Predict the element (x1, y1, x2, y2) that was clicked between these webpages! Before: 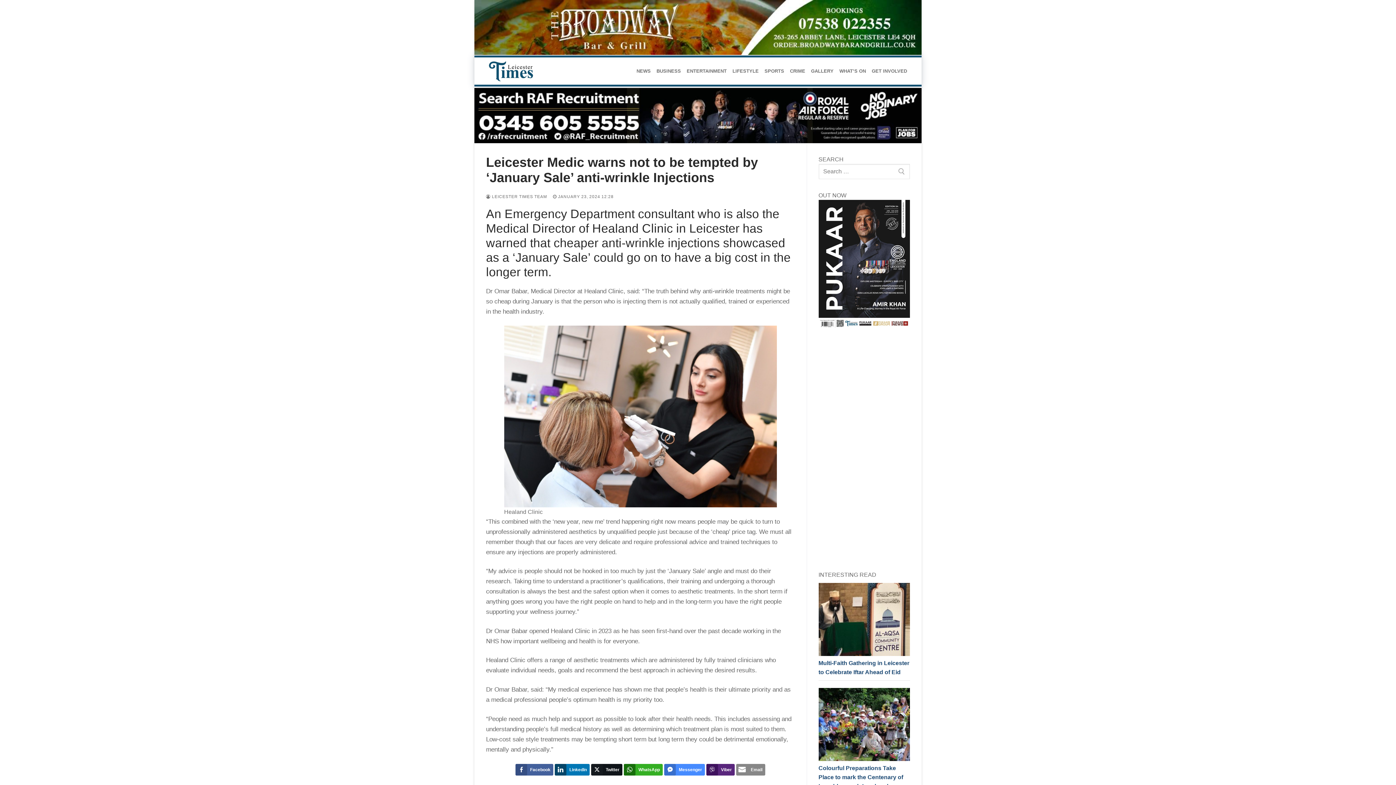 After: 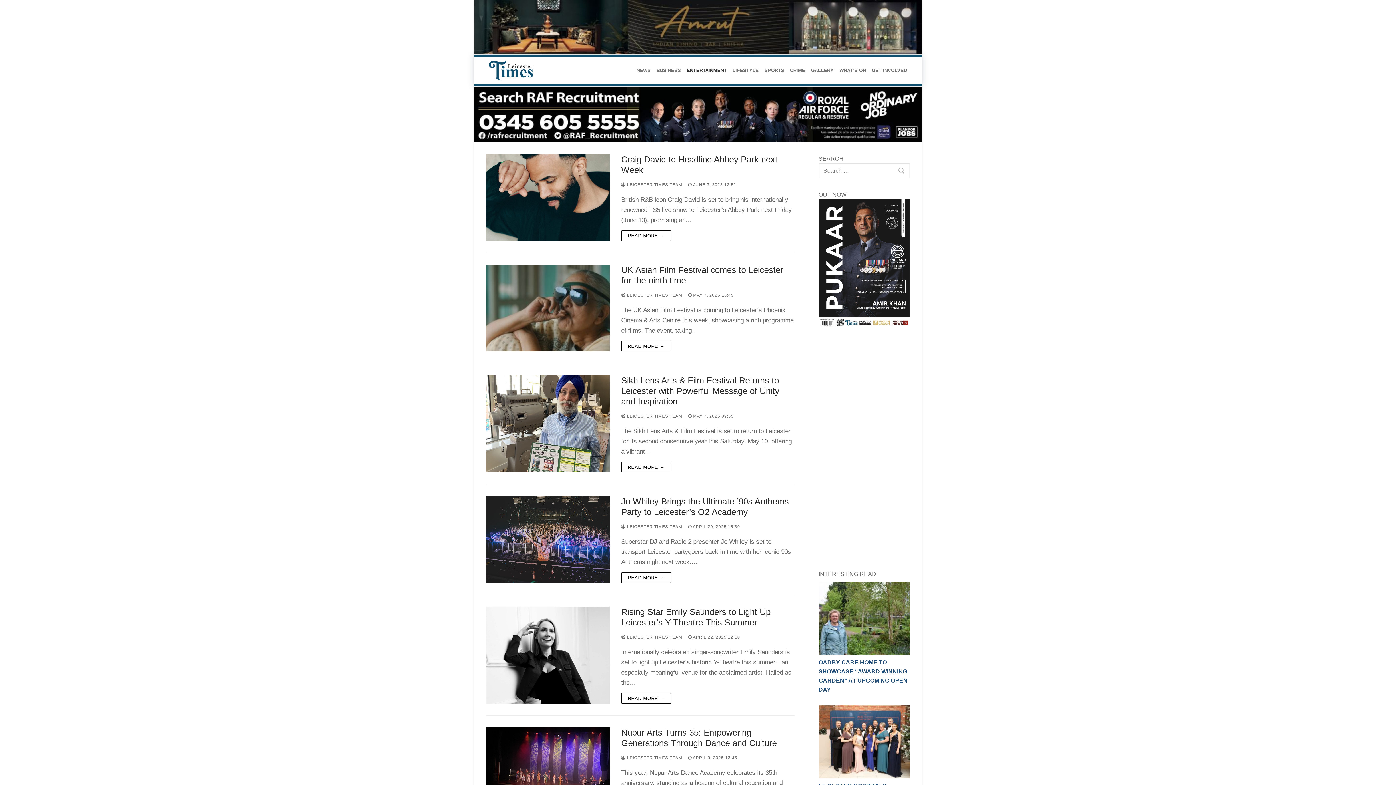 Action: label: ENTERTAINMENT bbox: (684, 63, 729, 77)